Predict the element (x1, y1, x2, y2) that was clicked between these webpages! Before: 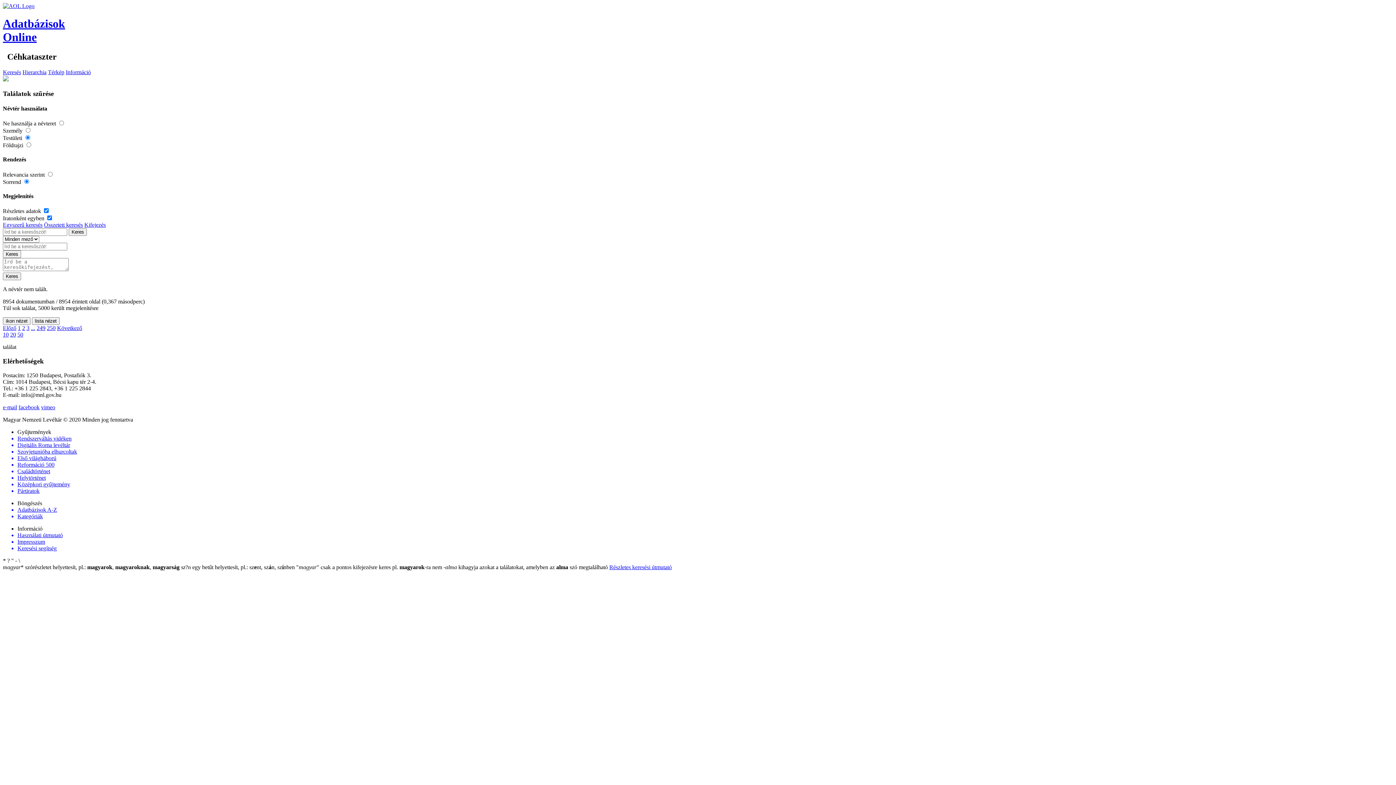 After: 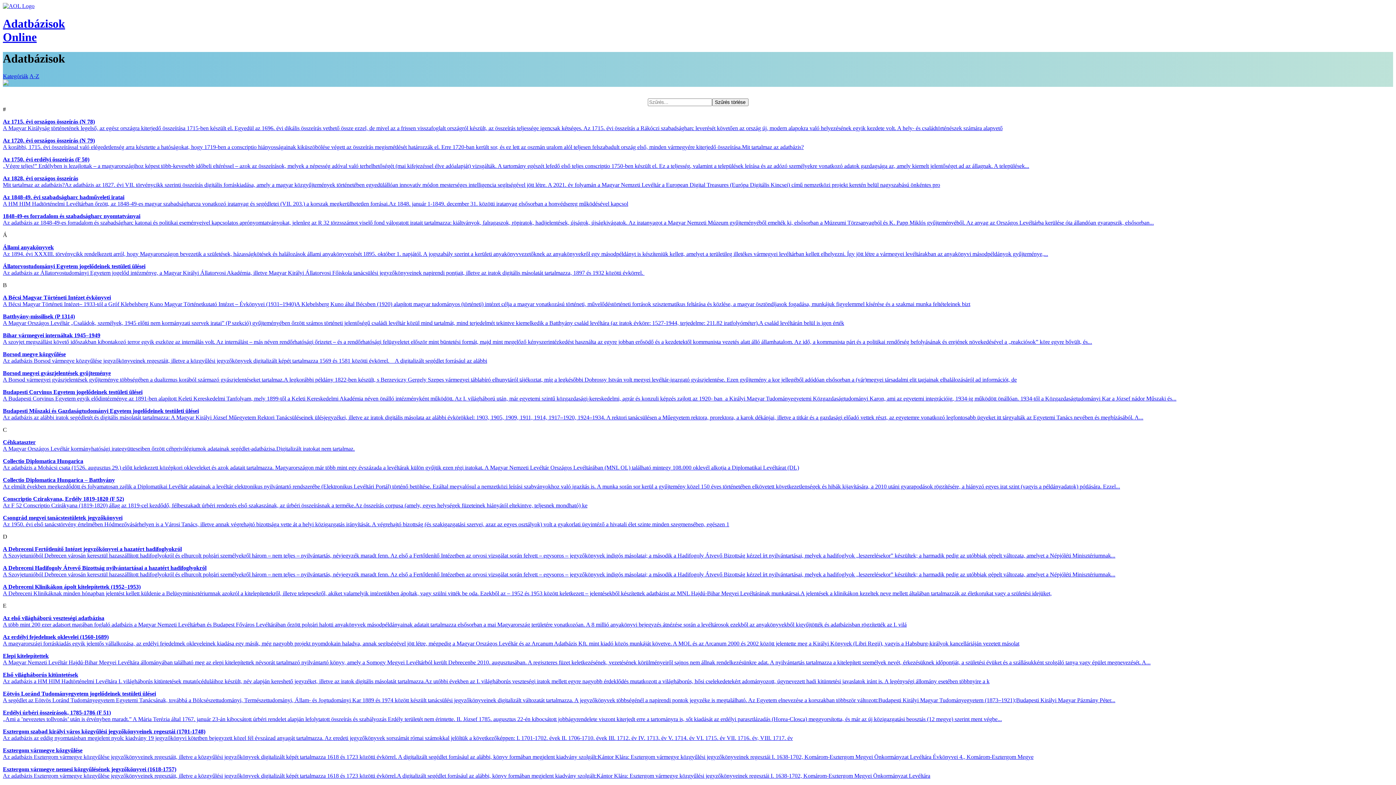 Action: label: Adatbázisok A-Z bbox: (17, 506, 1393, 513)